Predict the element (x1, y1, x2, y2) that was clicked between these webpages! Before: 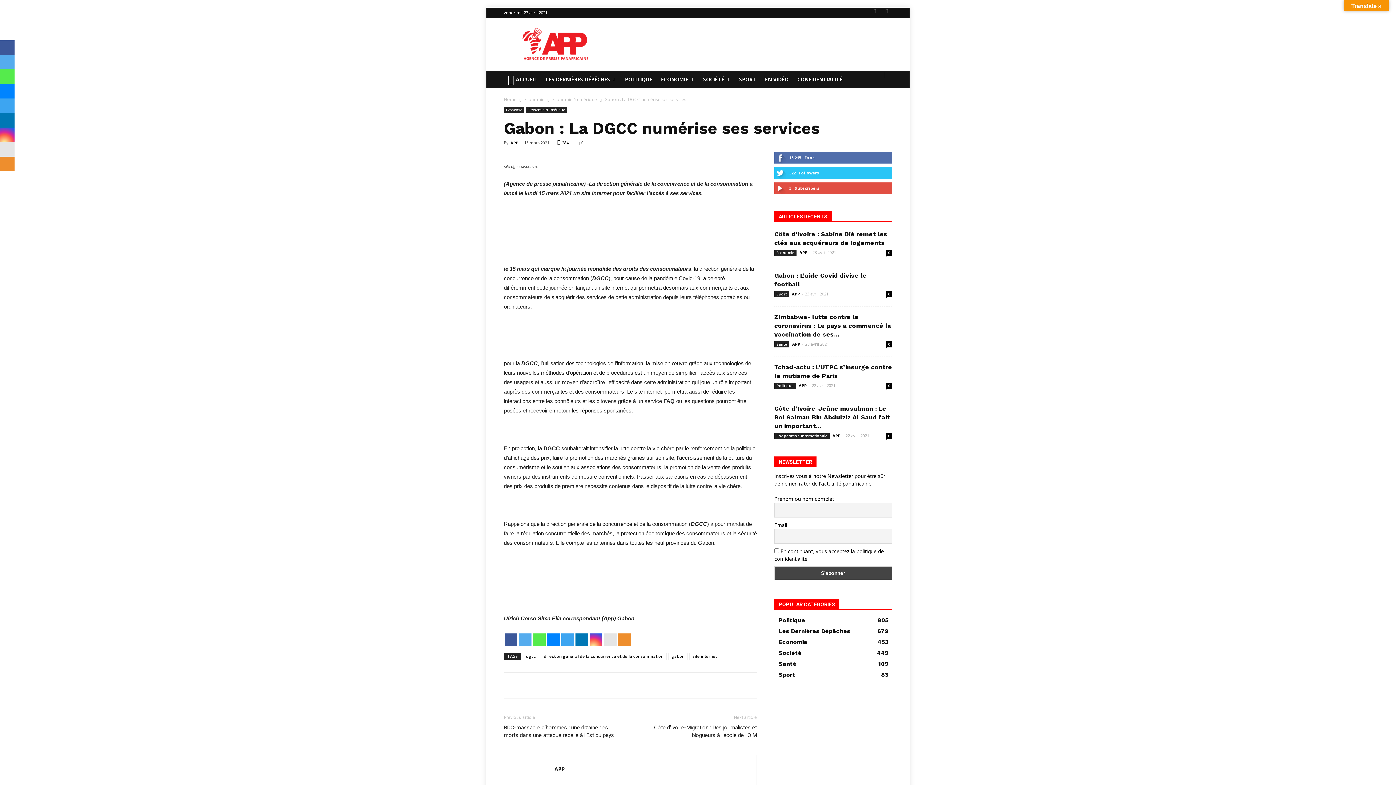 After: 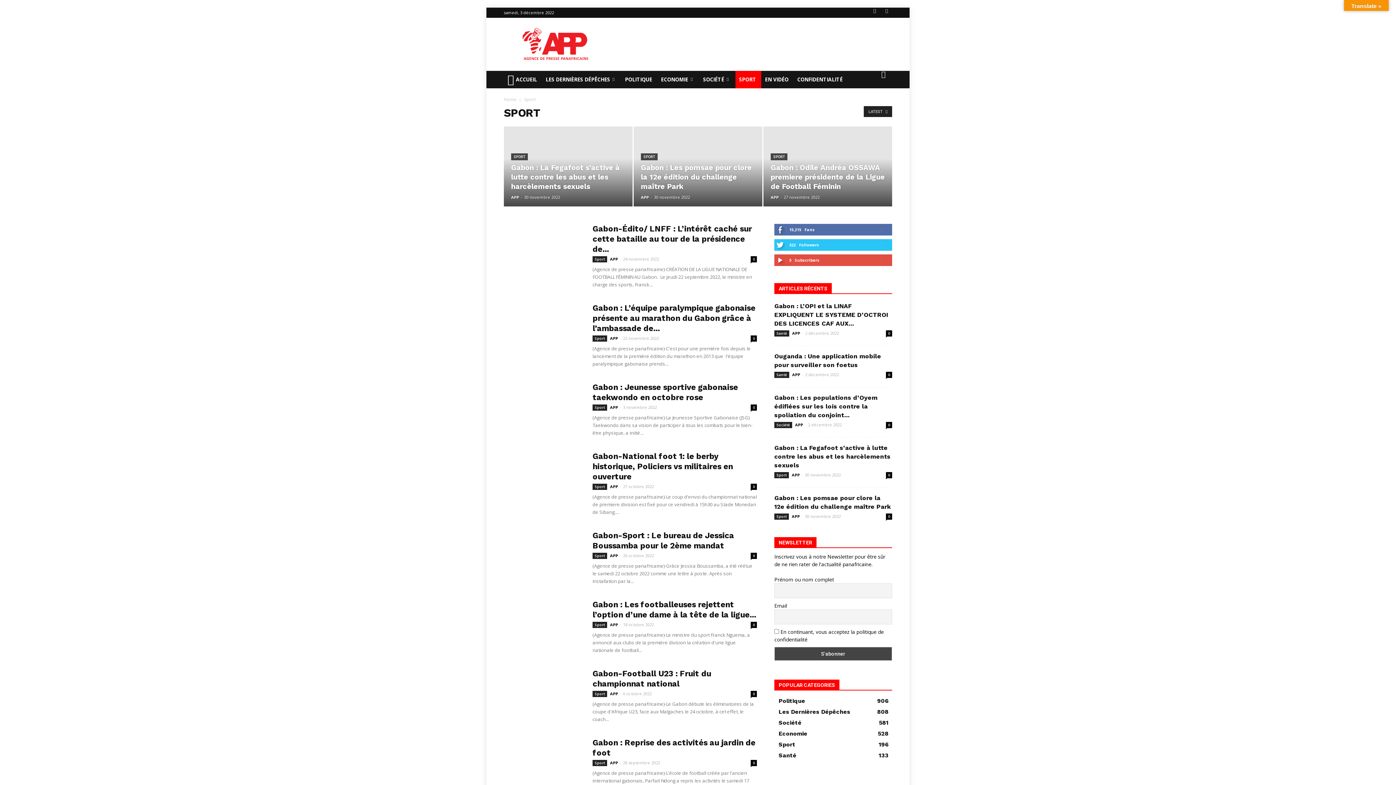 Action: label: SPORT bbox: (735, 70, 761, 88)